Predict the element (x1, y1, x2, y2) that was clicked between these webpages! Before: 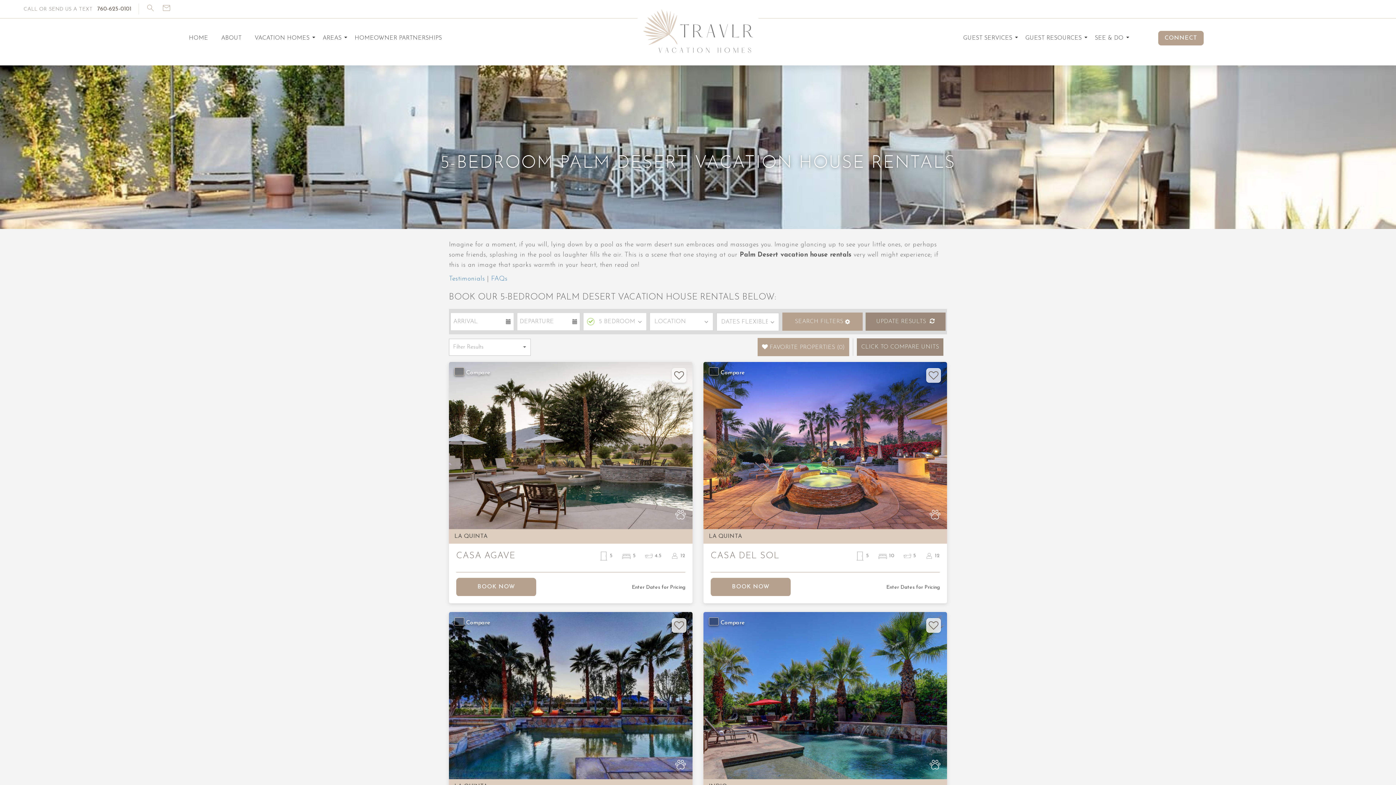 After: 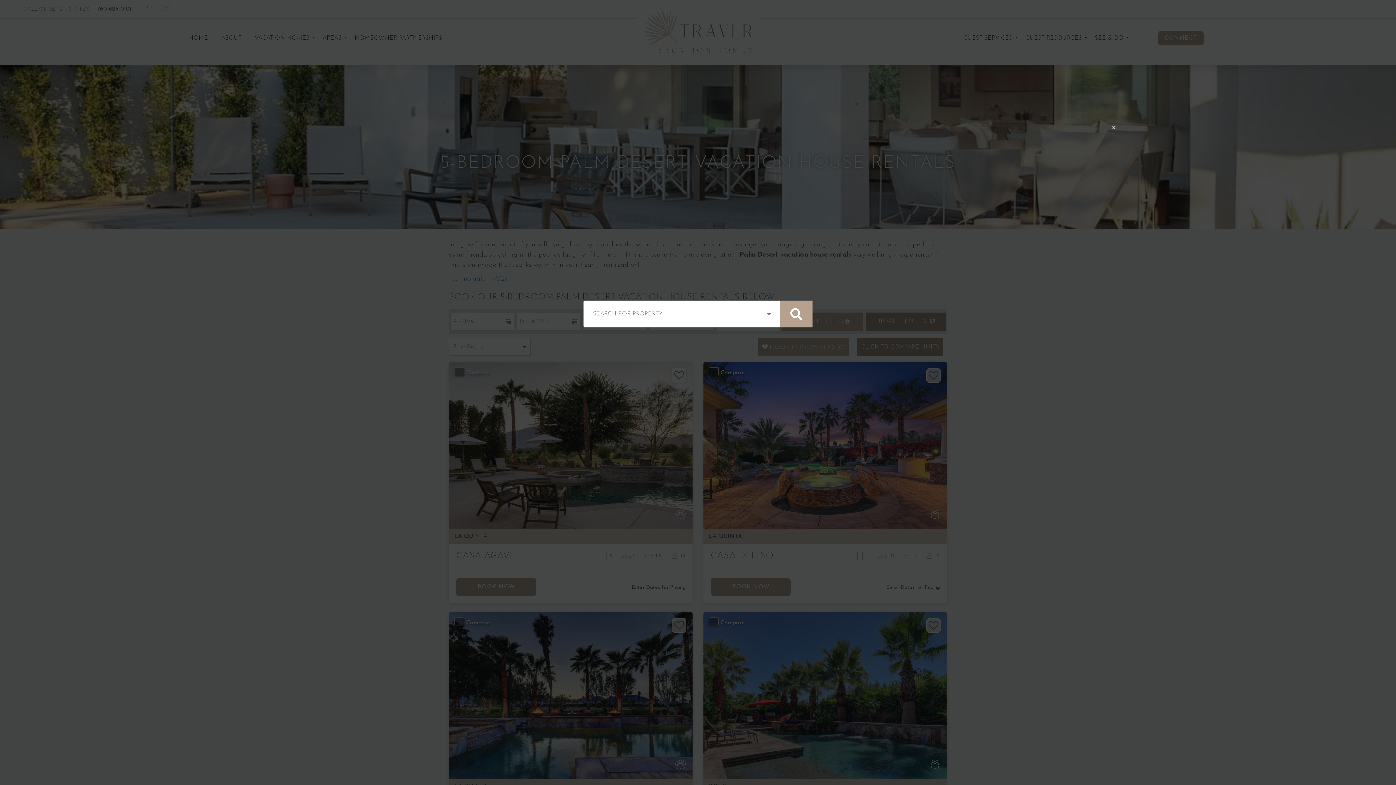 Action: bbox: (138, 3, 155, 14)